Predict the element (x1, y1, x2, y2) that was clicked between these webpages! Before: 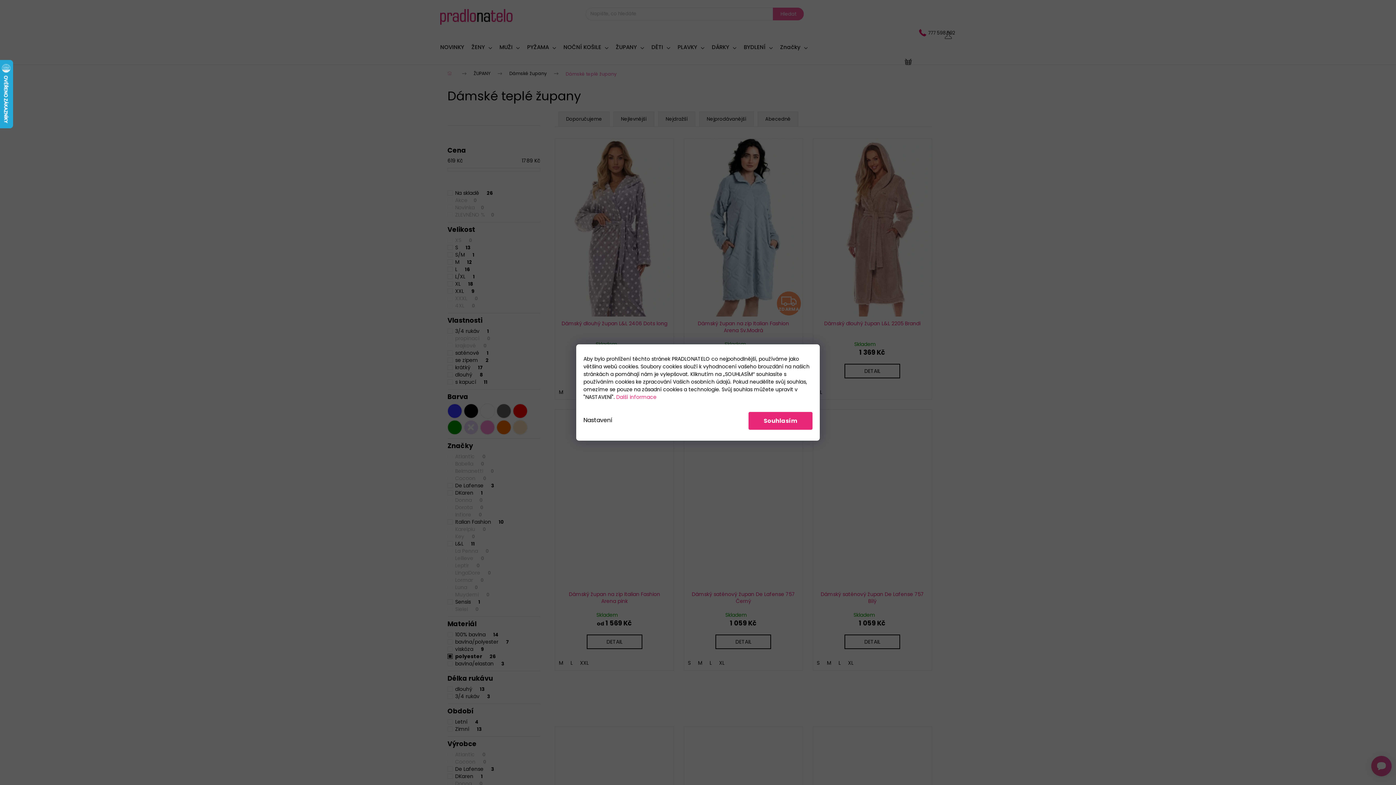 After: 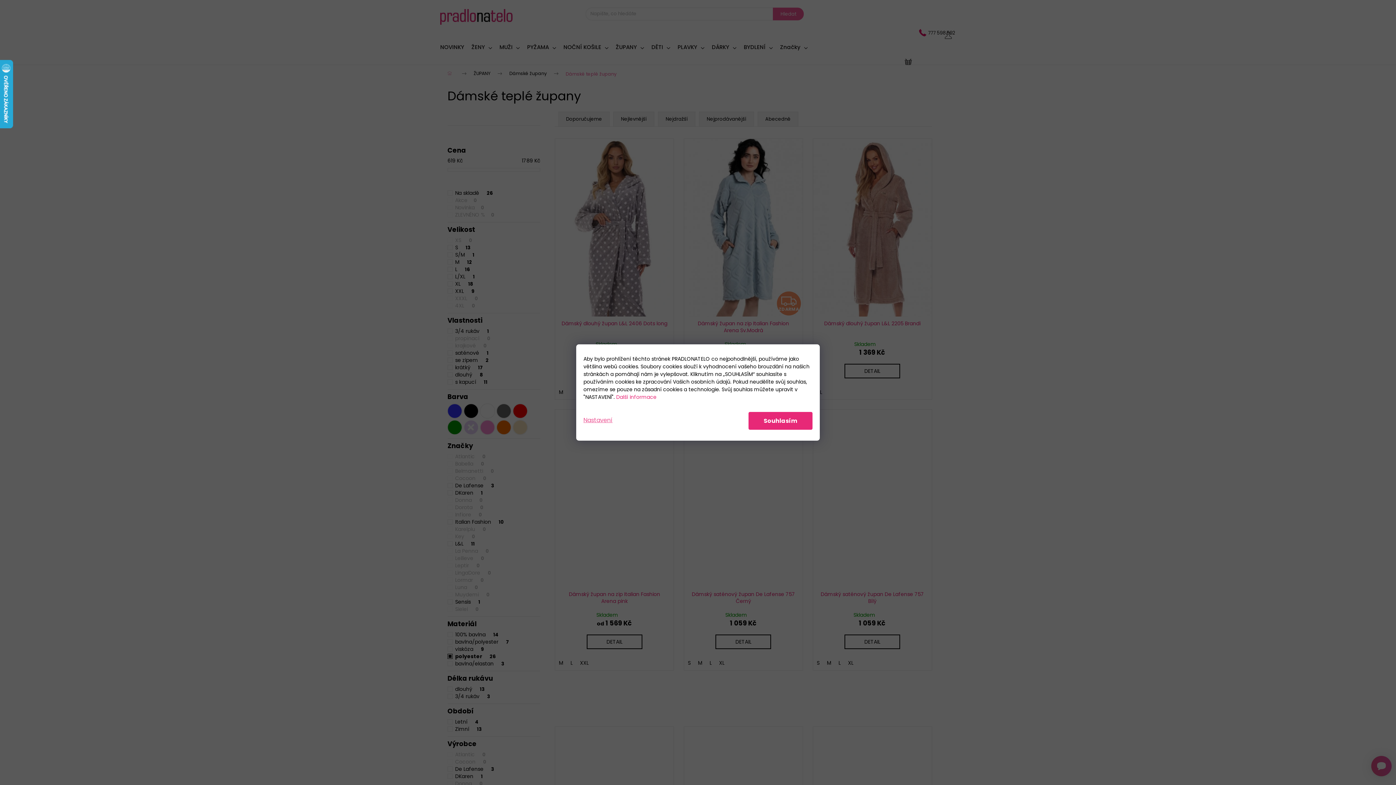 Action: bbox: (583, 412, 612, 428) label: Nastavení